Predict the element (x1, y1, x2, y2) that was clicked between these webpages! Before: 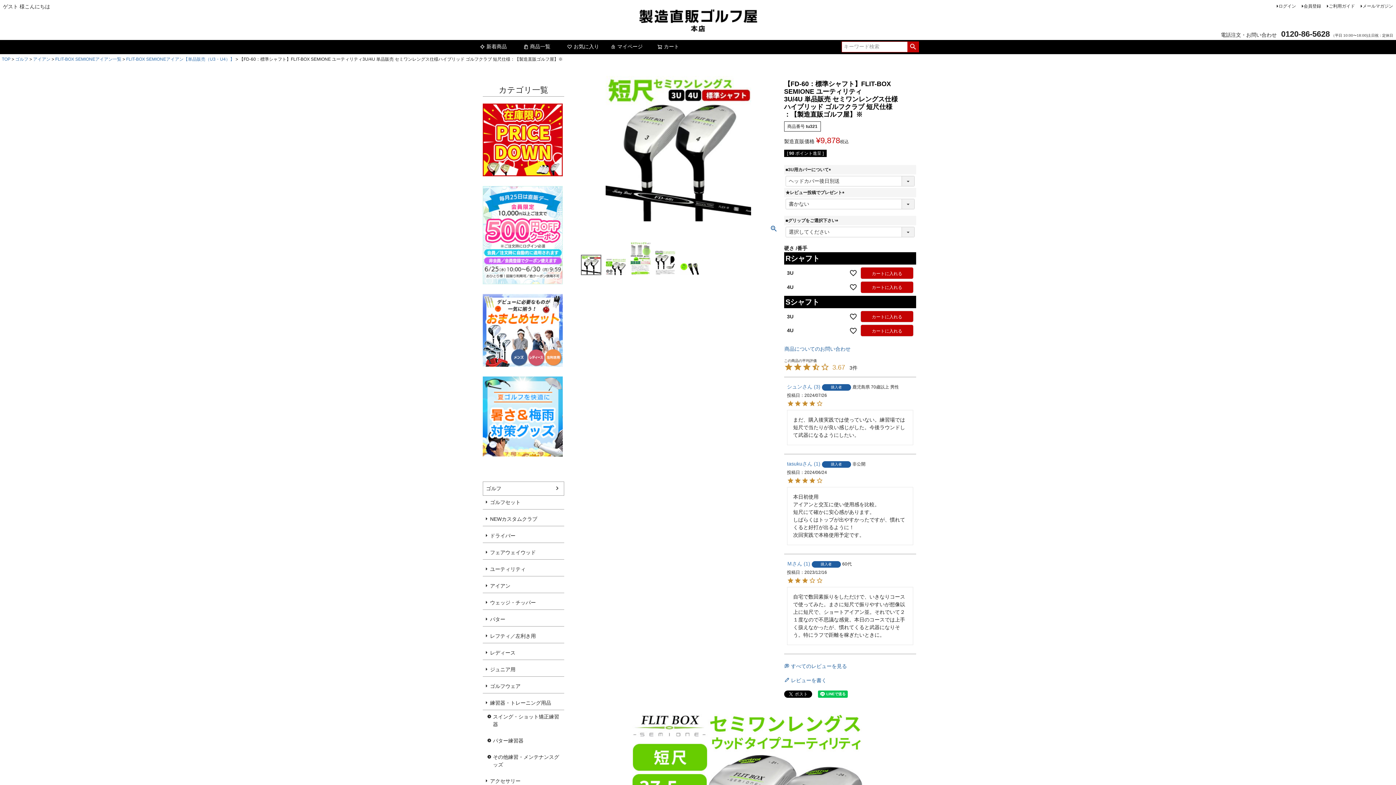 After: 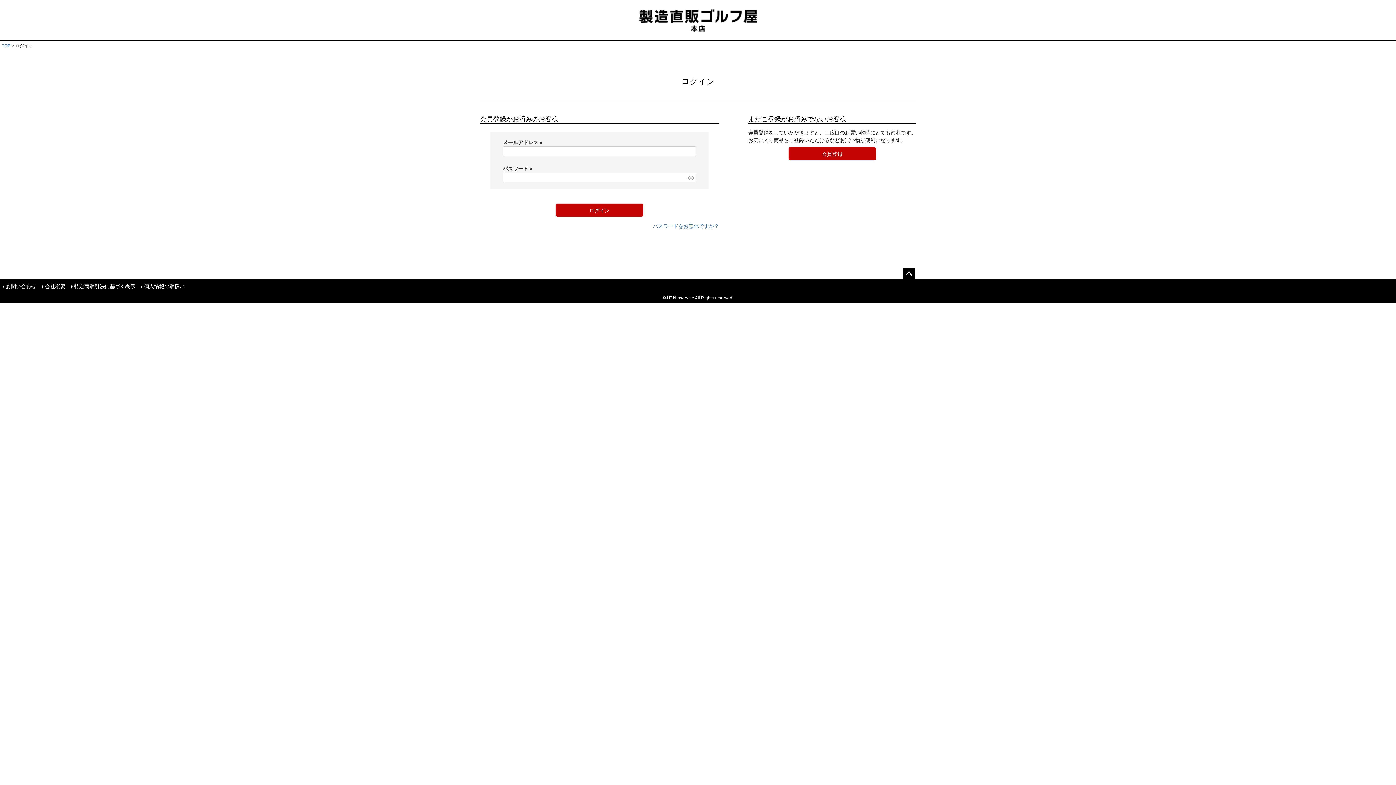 Action: bbox: (784, 676, 827, 685) label:  レビューを書く